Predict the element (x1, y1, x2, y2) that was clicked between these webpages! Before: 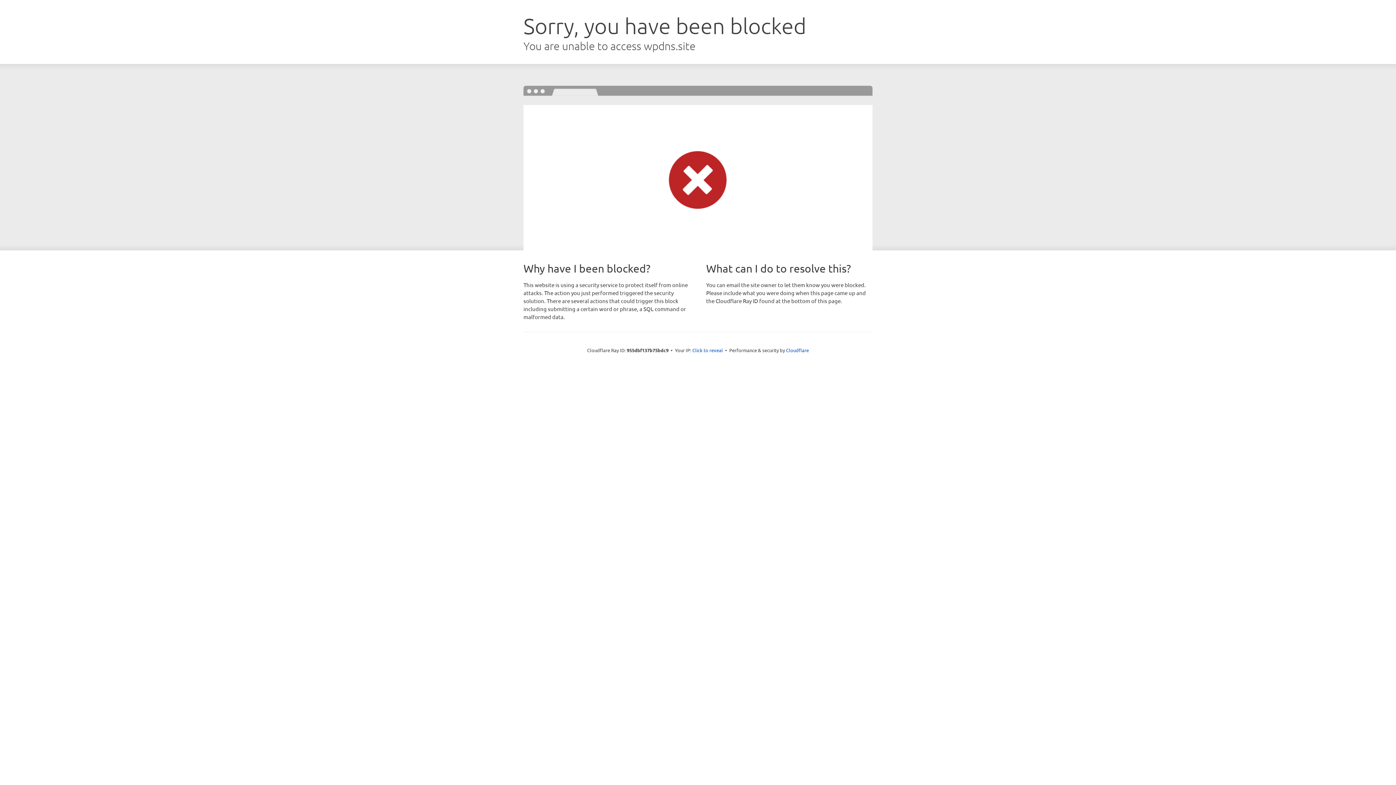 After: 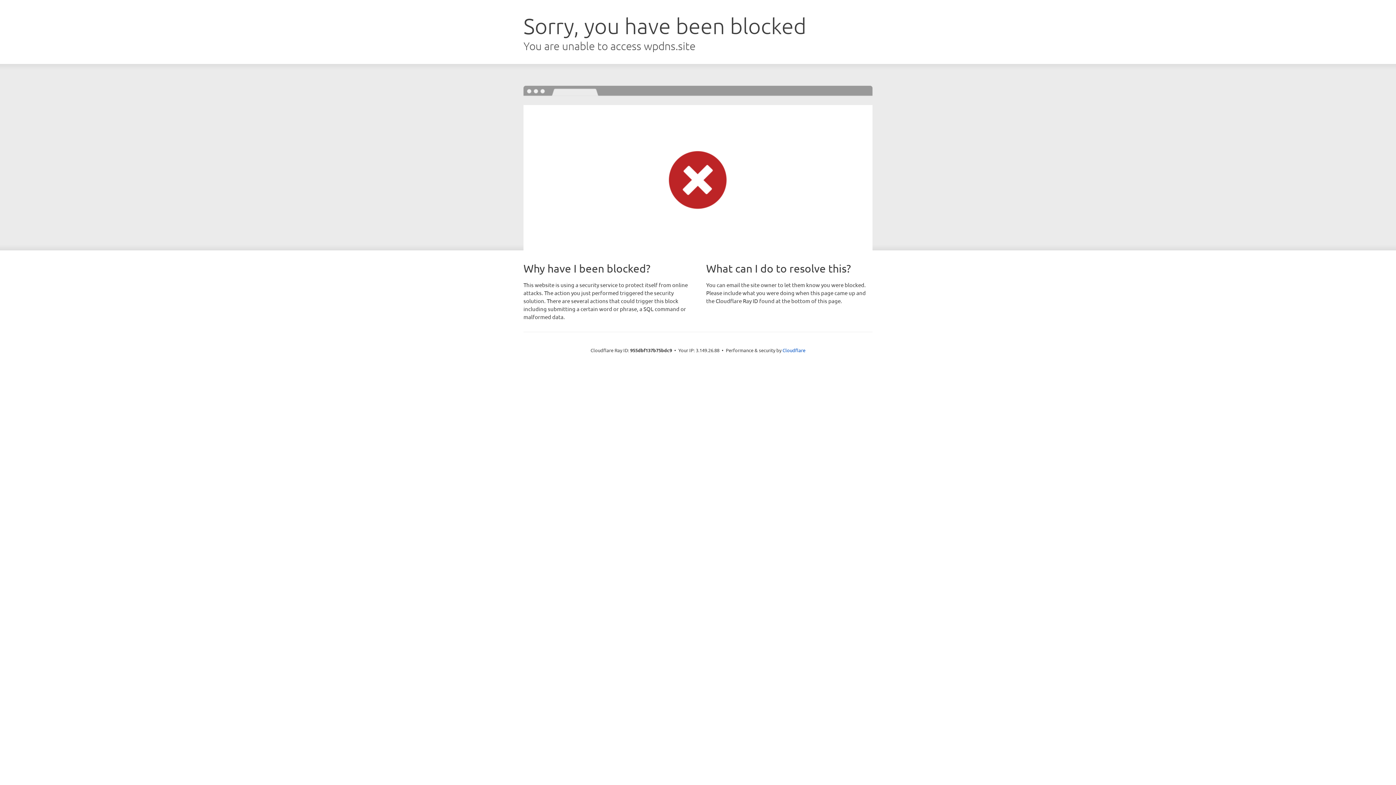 Action: bbox: (692, 346, 723, 353) label: Click to reveal